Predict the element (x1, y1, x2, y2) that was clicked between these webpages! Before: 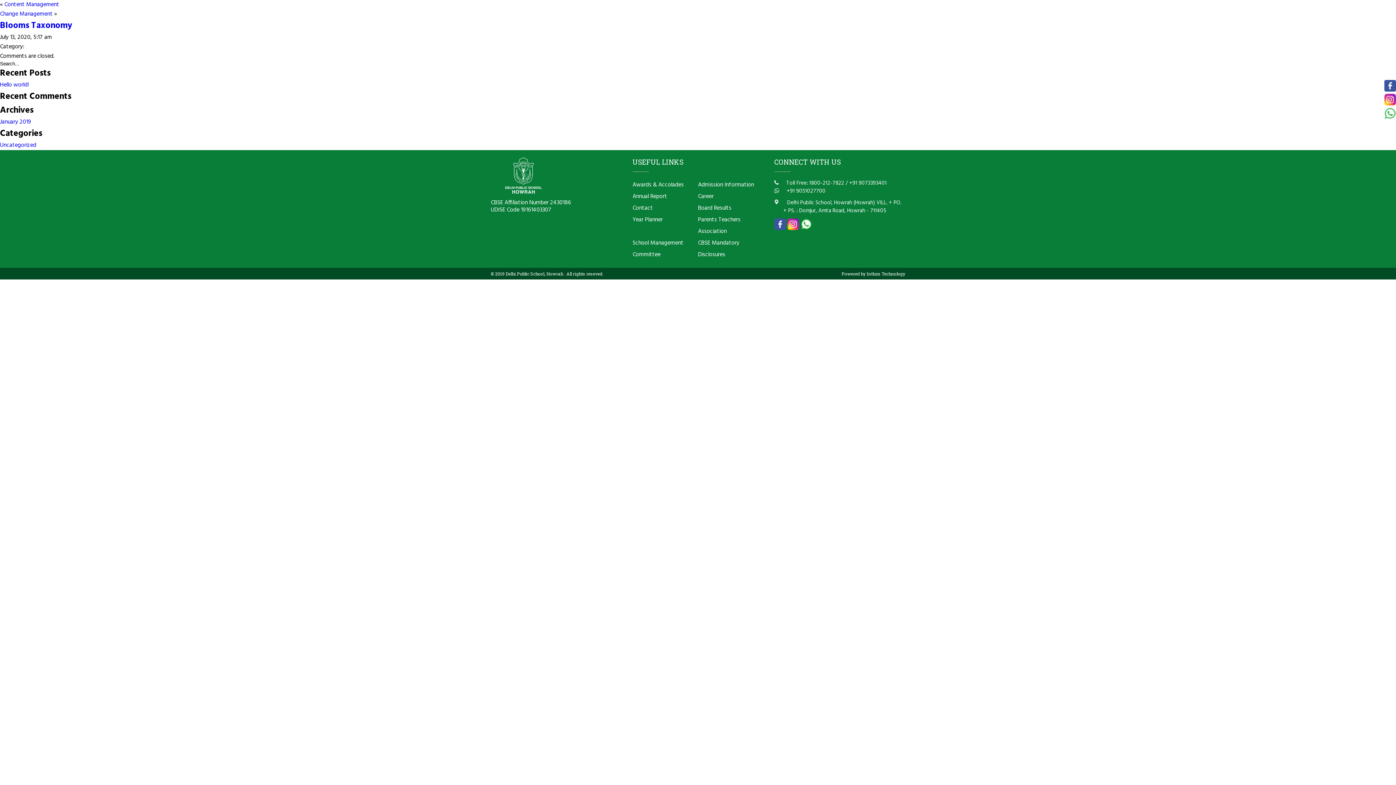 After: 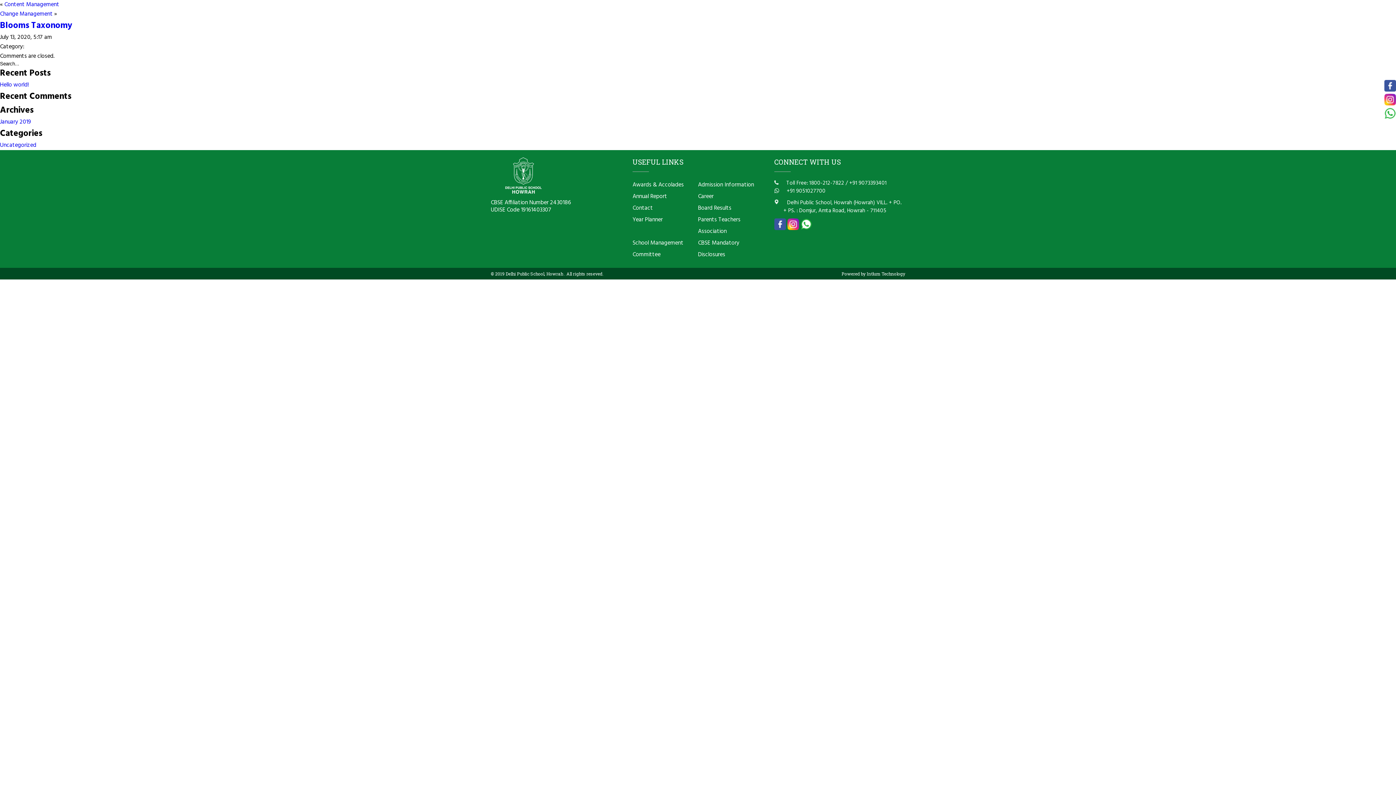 Action: bbox: (800, 224, 812, 233)